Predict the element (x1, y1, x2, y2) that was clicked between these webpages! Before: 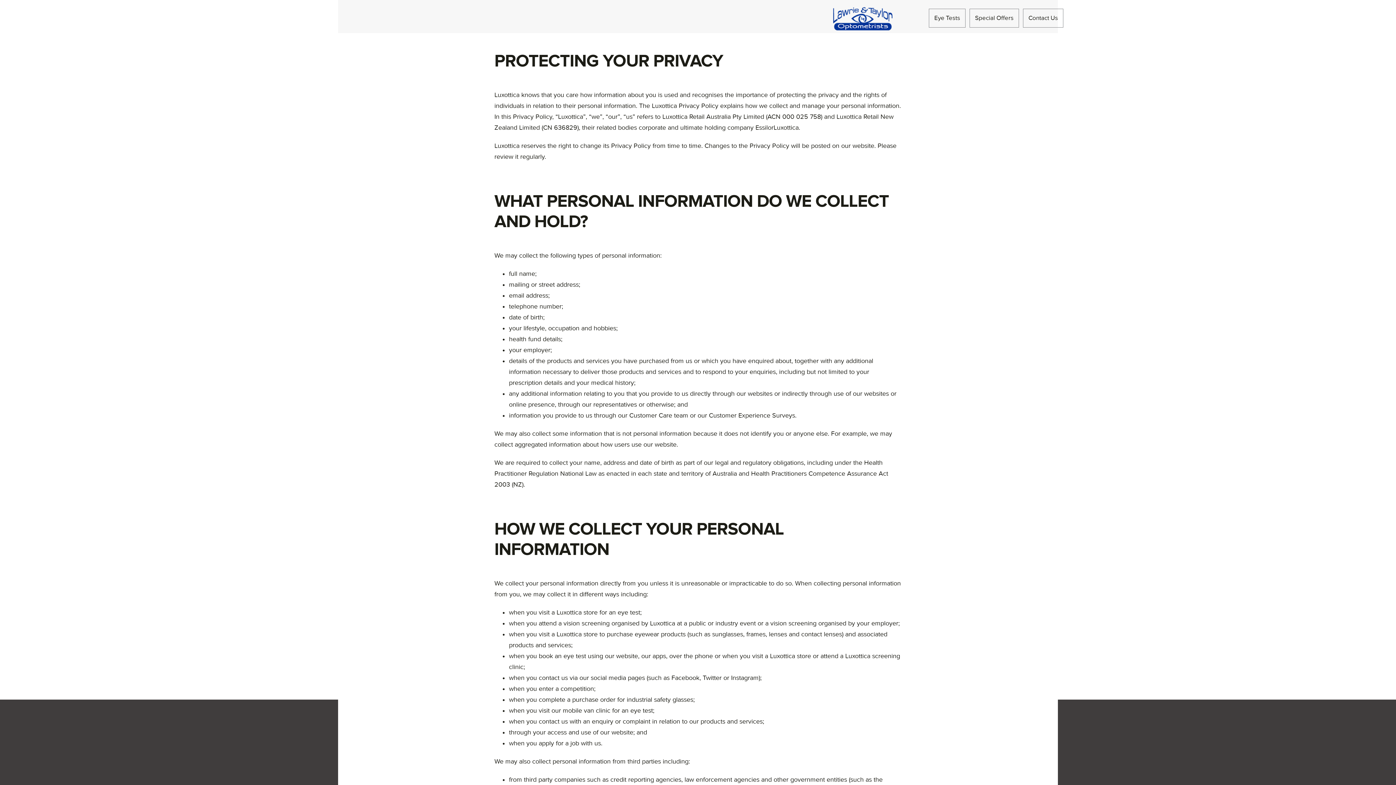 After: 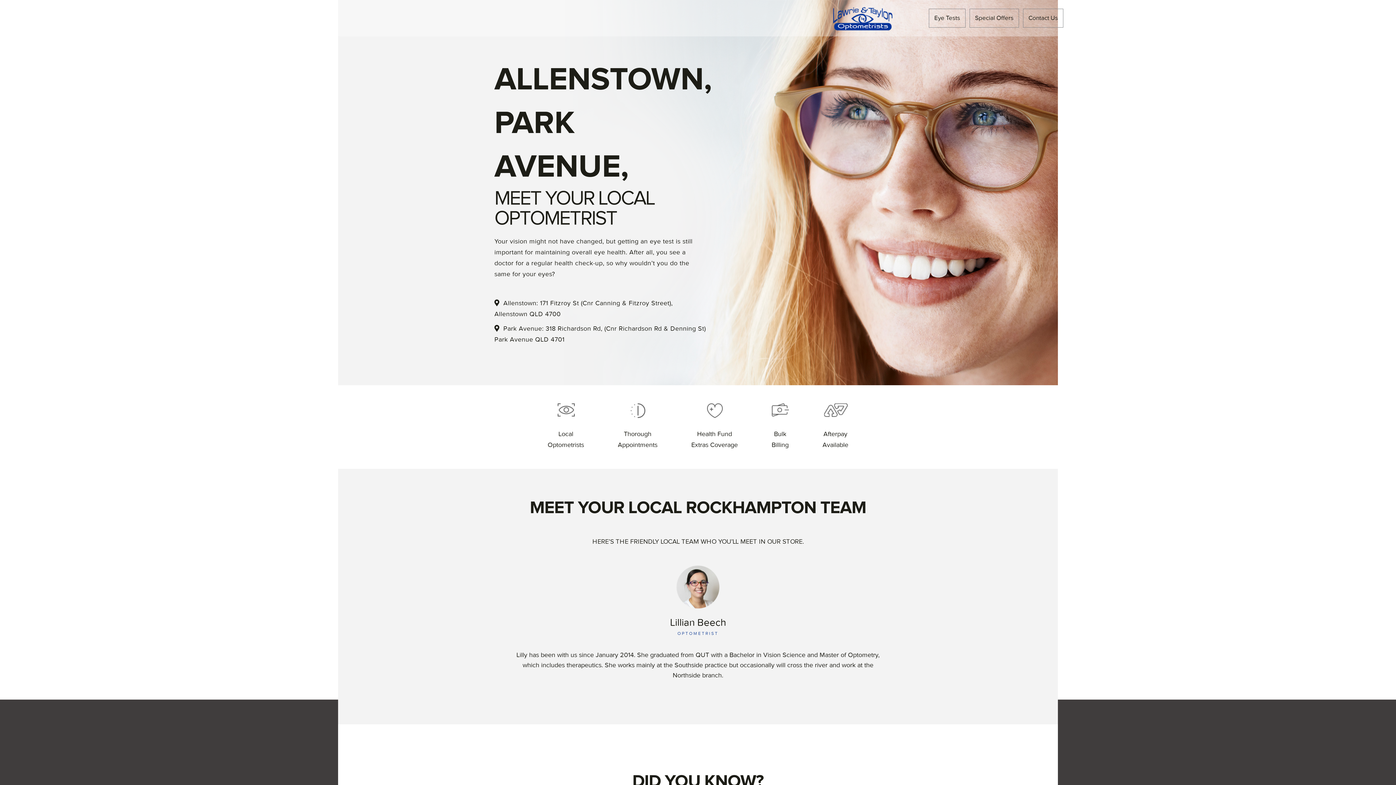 Action: bbox: (832, 5, 892, 30)